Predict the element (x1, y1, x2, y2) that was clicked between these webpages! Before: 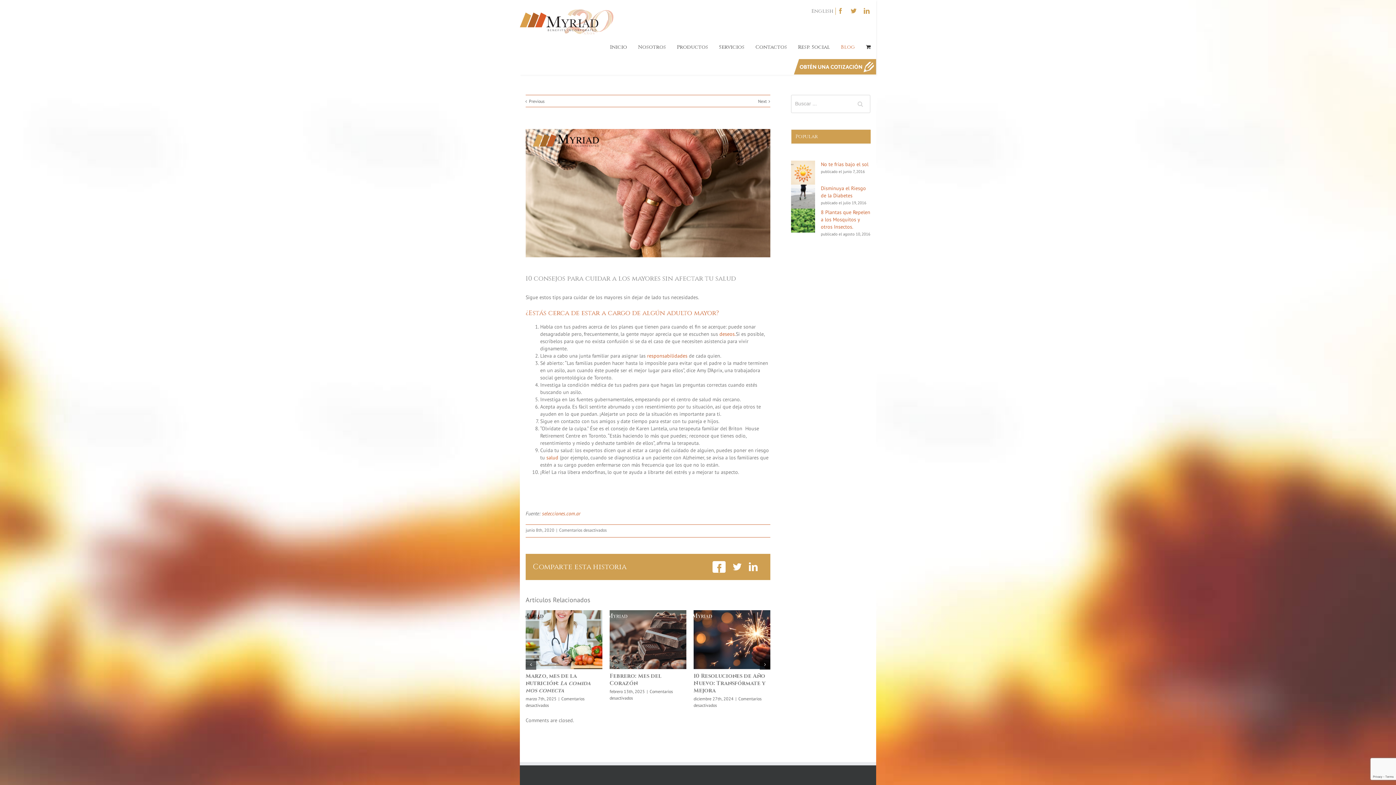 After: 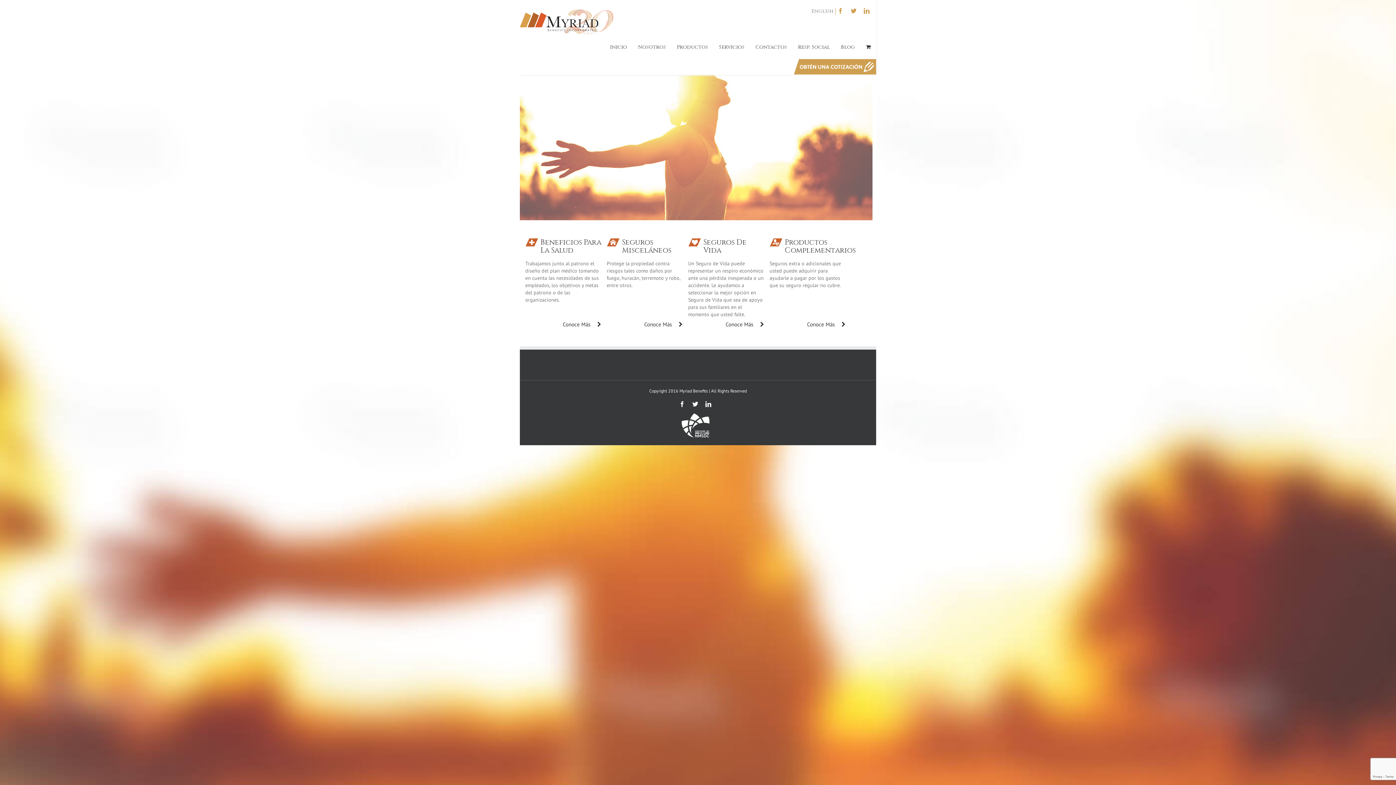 Action: bbox: (610, 37, 627, 55) label: Inicio